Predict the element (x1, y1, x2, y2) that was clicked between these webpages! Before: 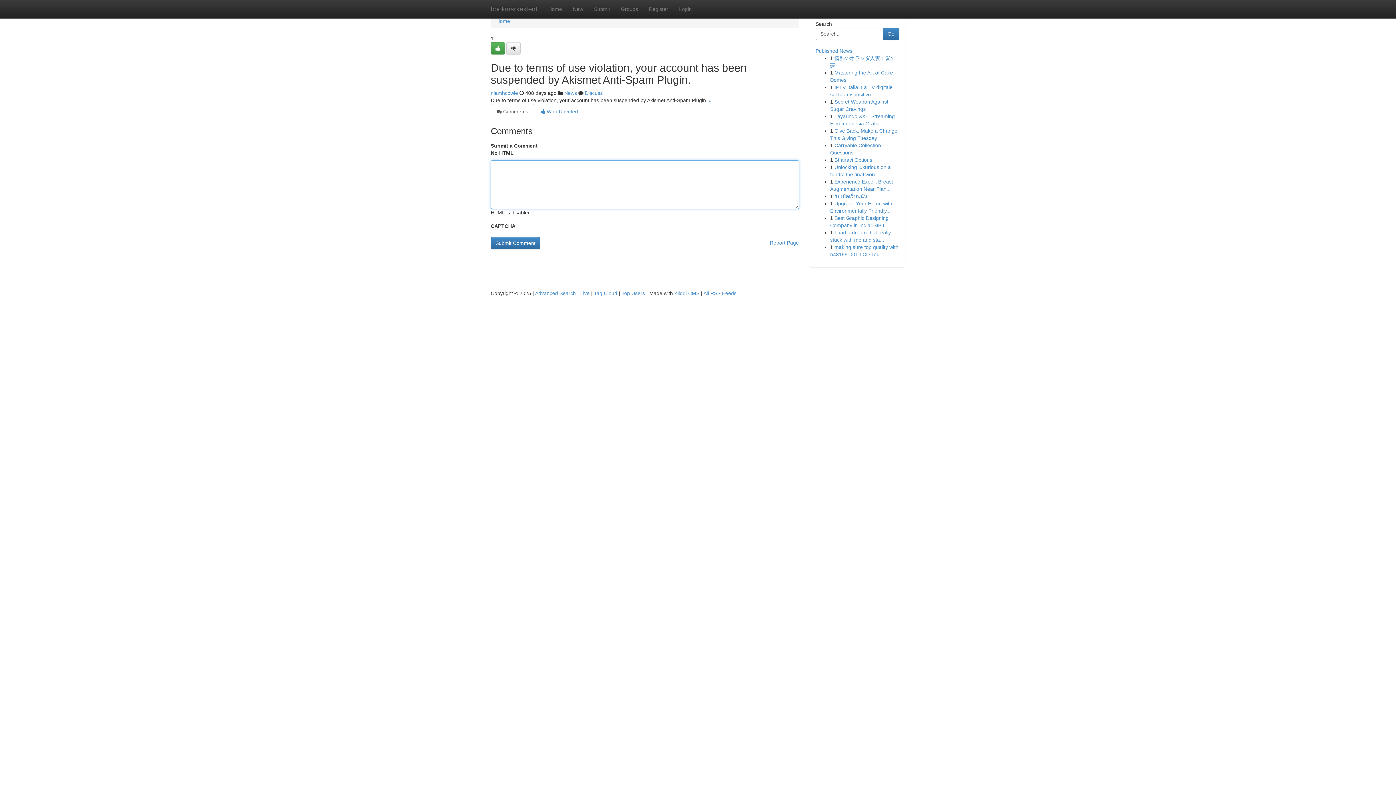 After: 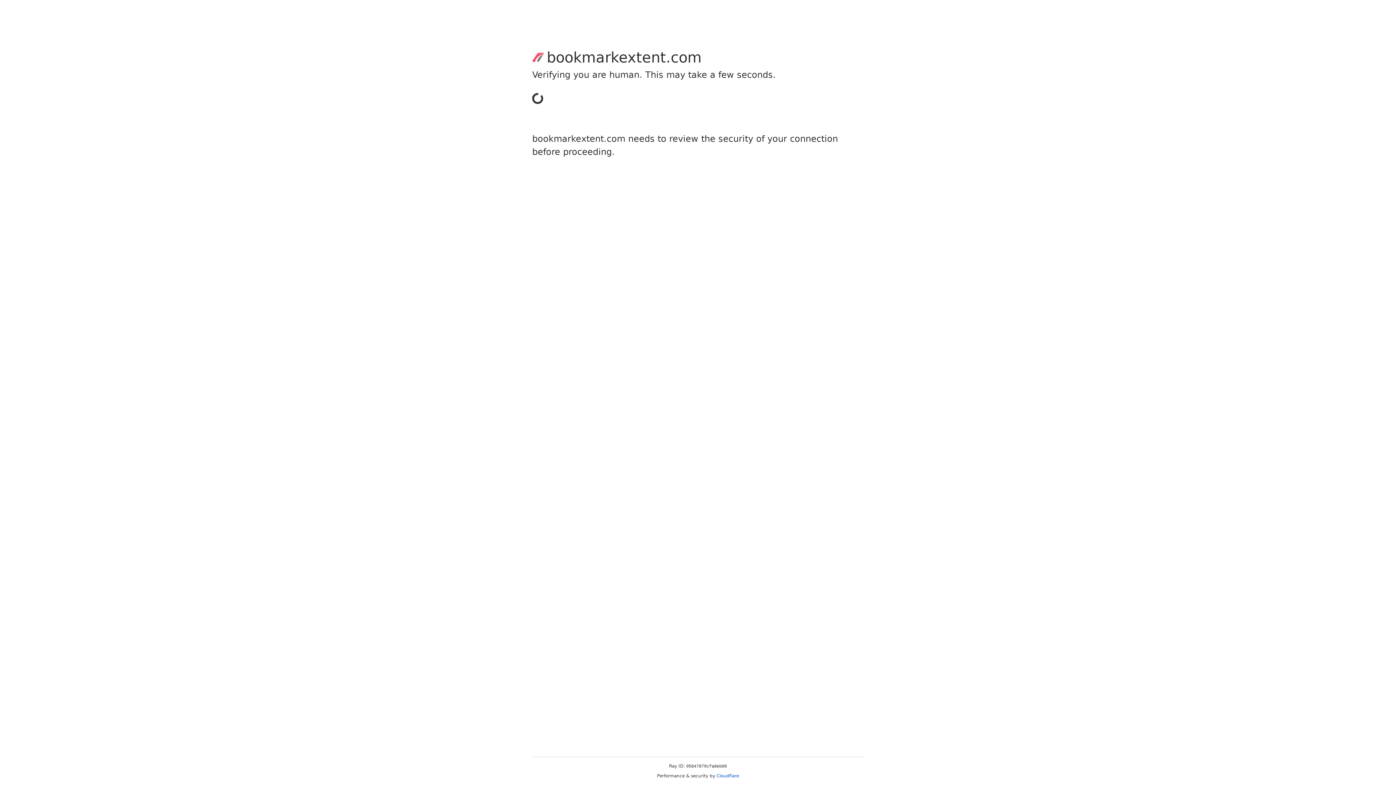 Action: bbox: (490, 42, 505, 54)